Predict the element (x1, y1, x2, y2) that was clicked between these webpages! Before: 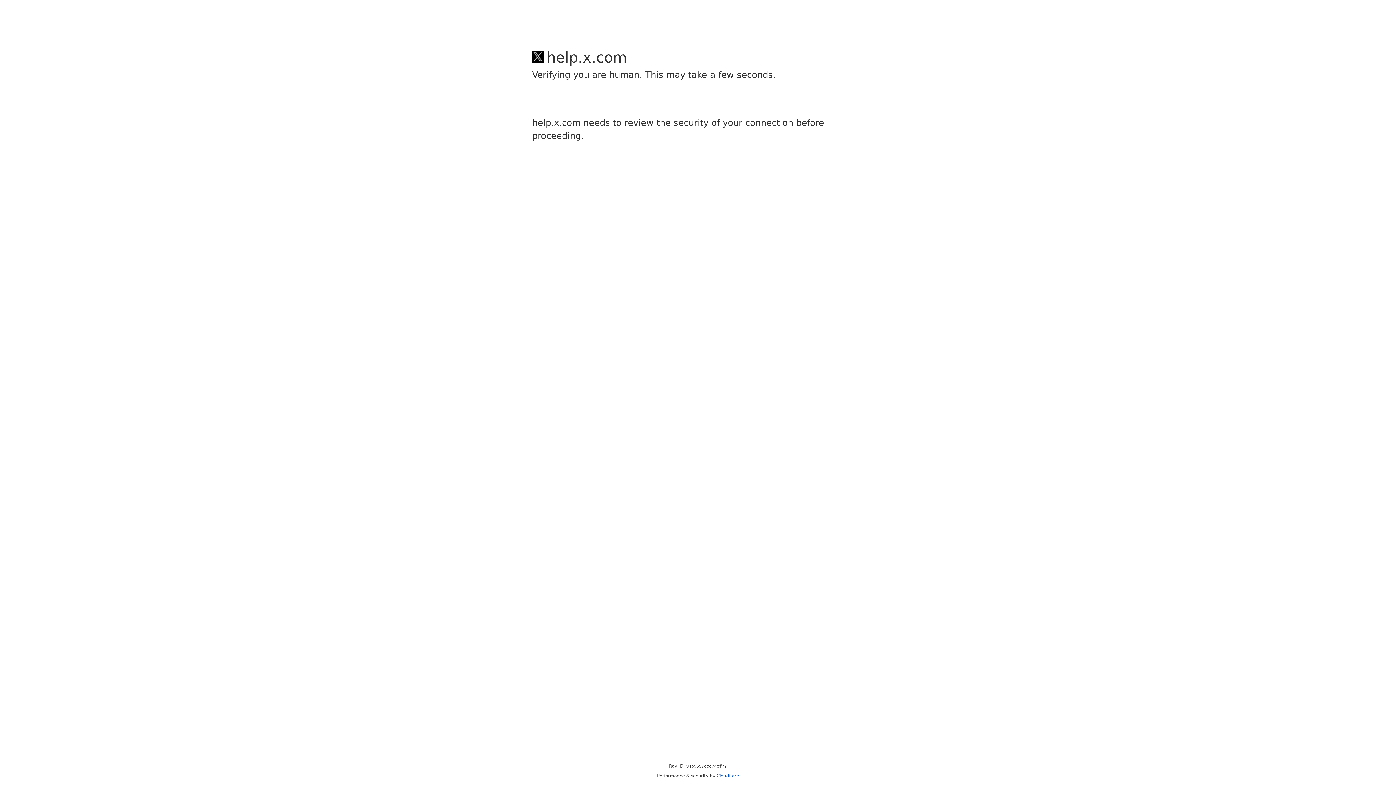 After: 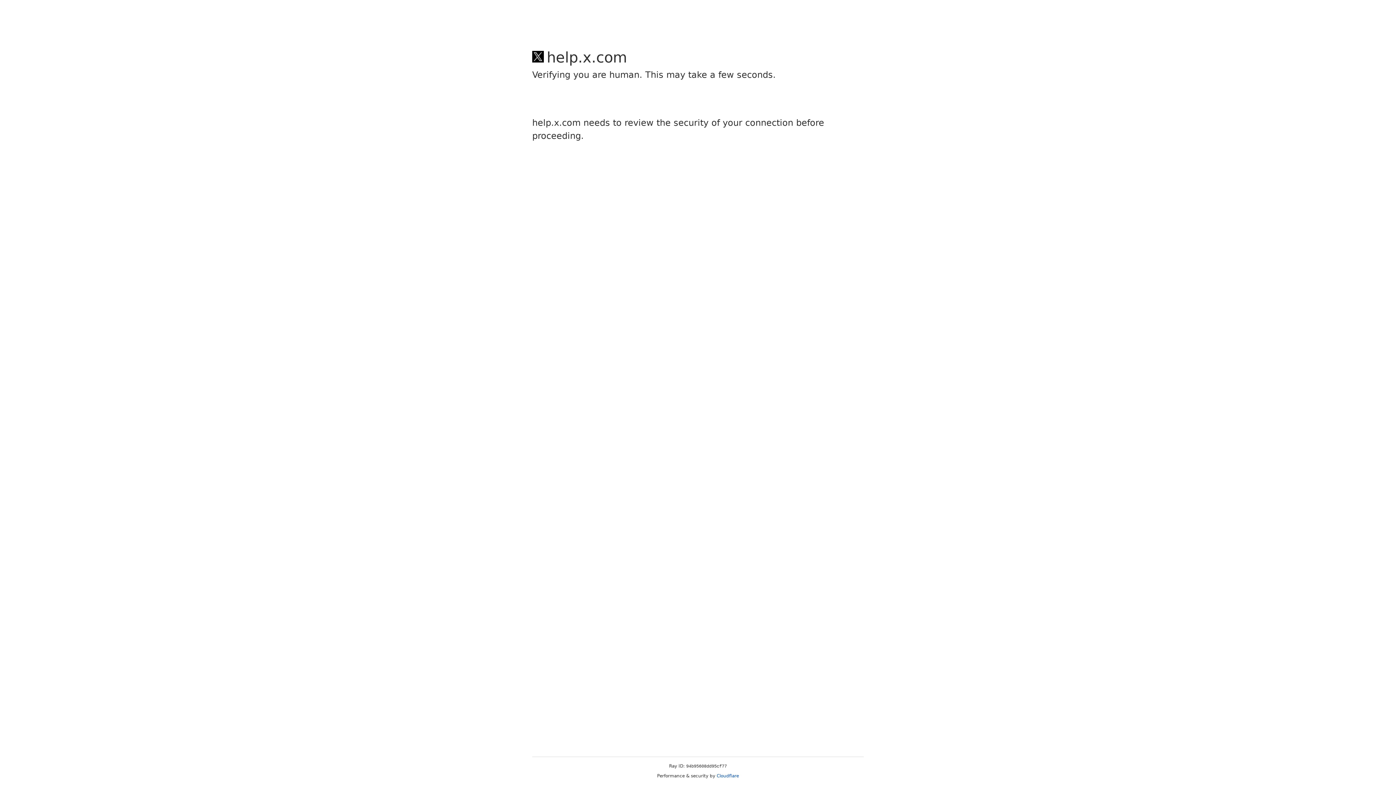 Action: label: Cloudflare bbox: (716, 773, 739, 778)